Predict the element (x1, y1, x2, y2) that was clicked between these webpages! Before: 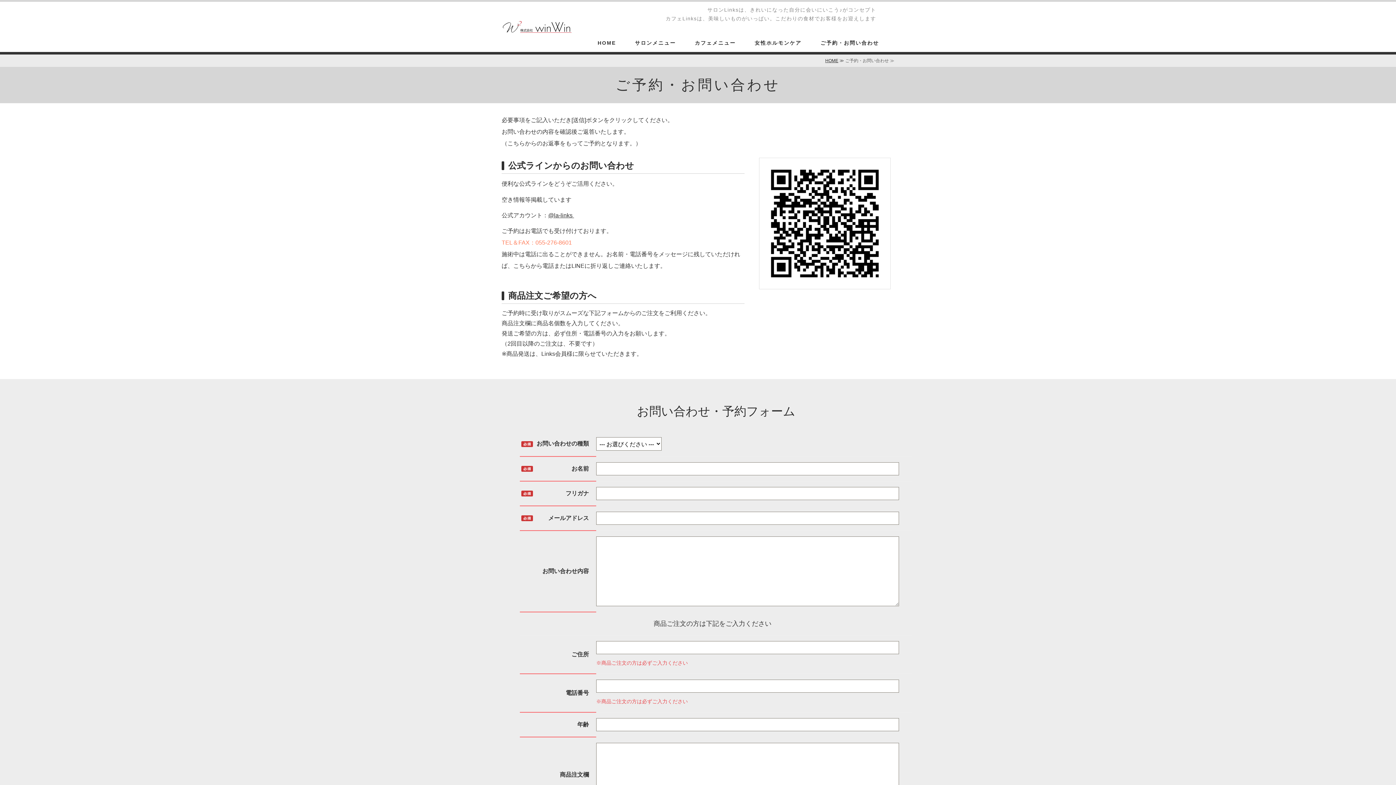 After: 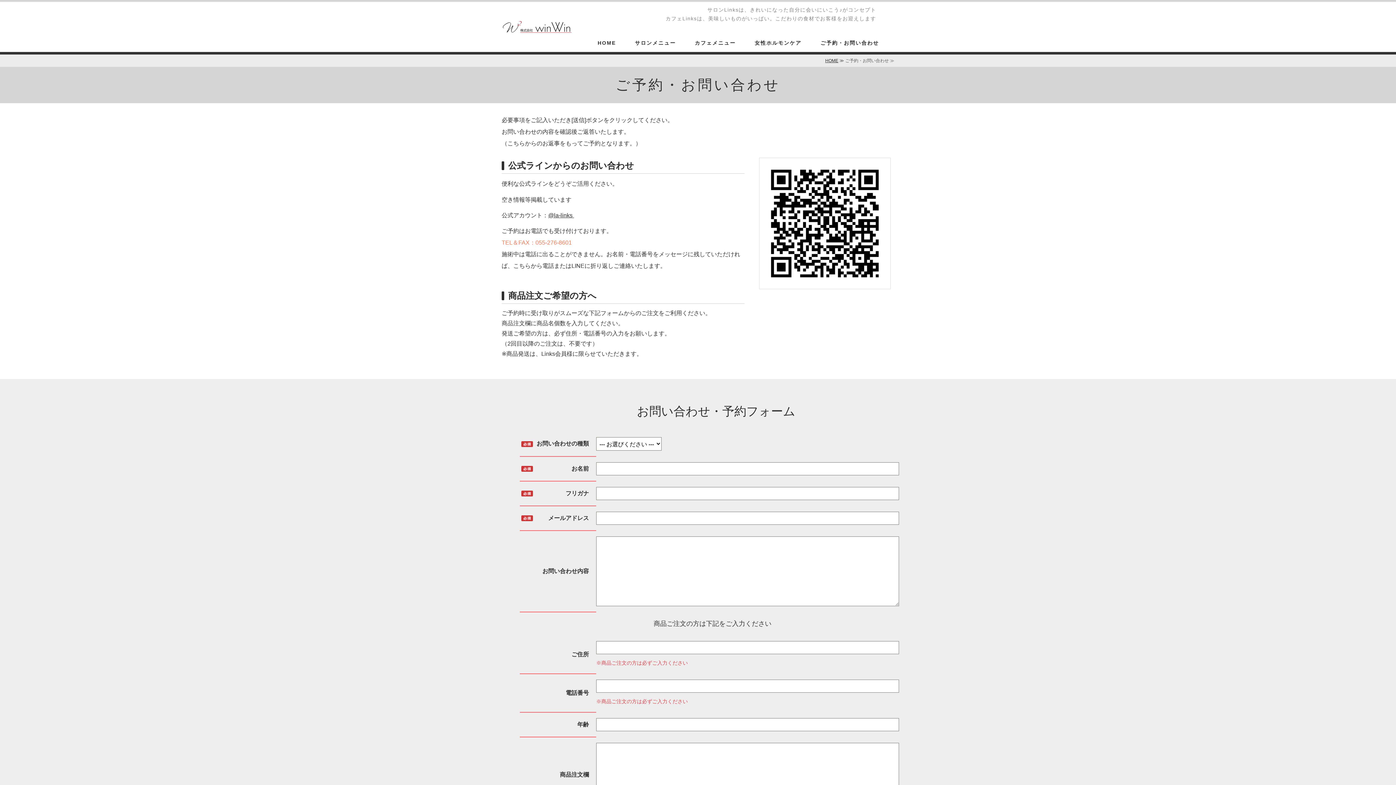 Action: label: ご予約・お問い合わせ bbox: (815, 34, 884, 48)